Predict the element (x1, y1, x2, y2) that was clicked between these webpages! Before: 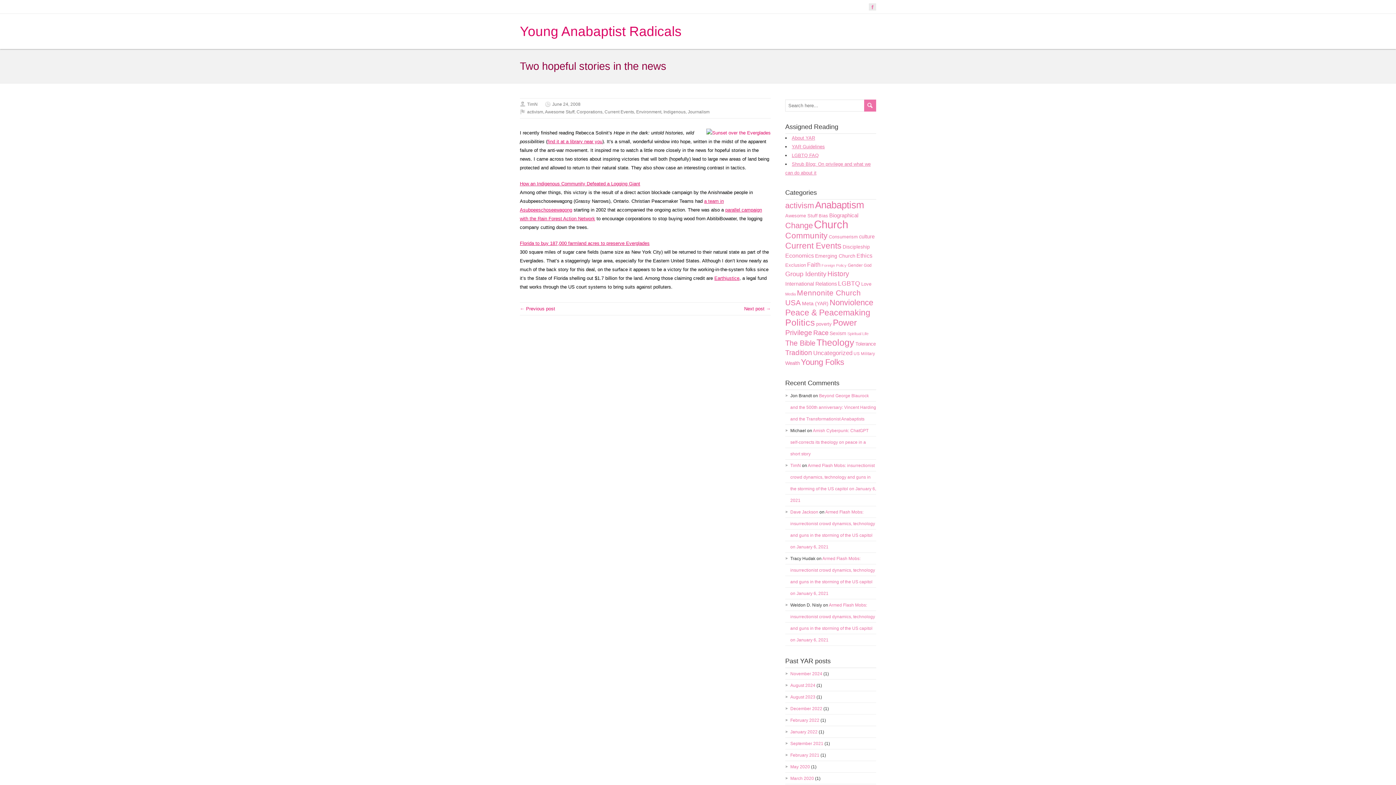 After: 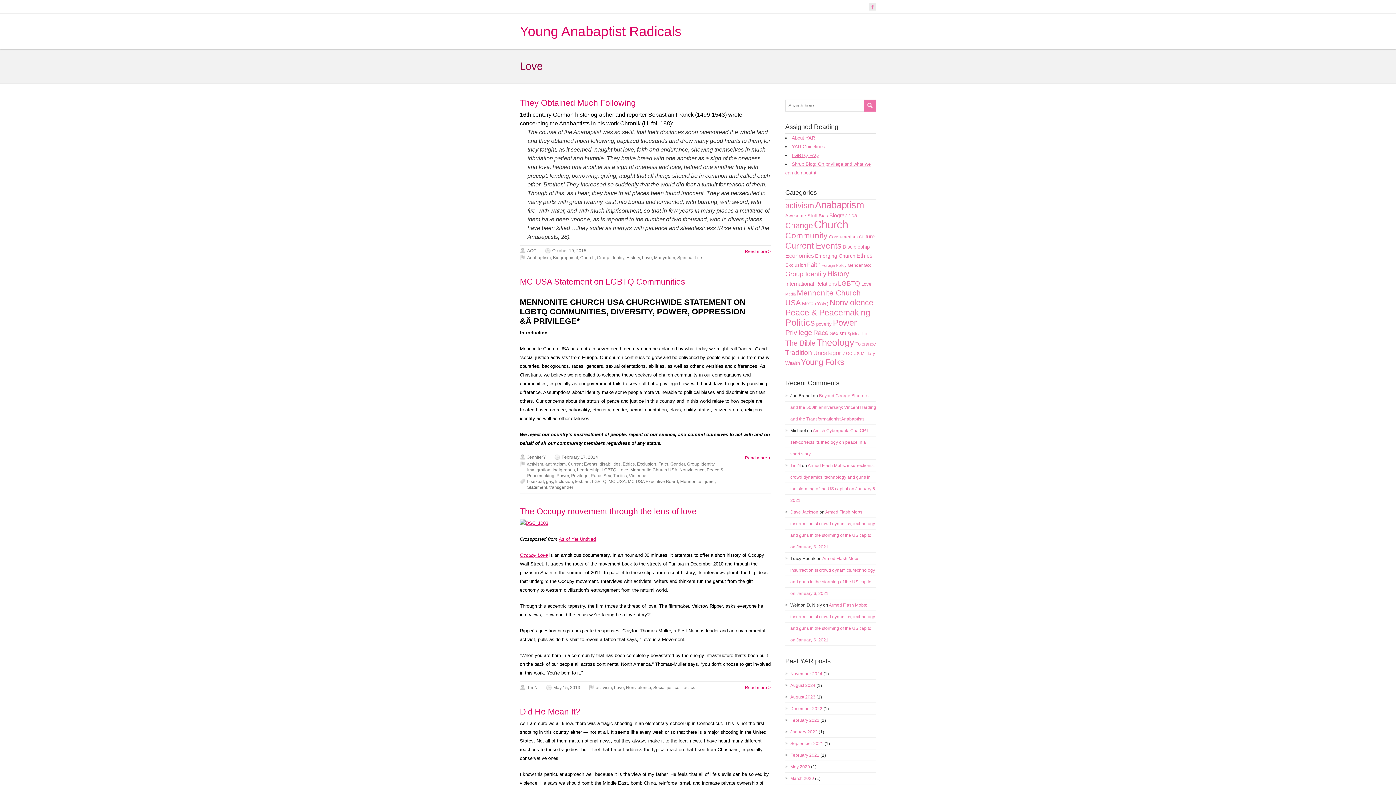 Action: label: Love (37 items) bbox: (861, 281, 871, 286)